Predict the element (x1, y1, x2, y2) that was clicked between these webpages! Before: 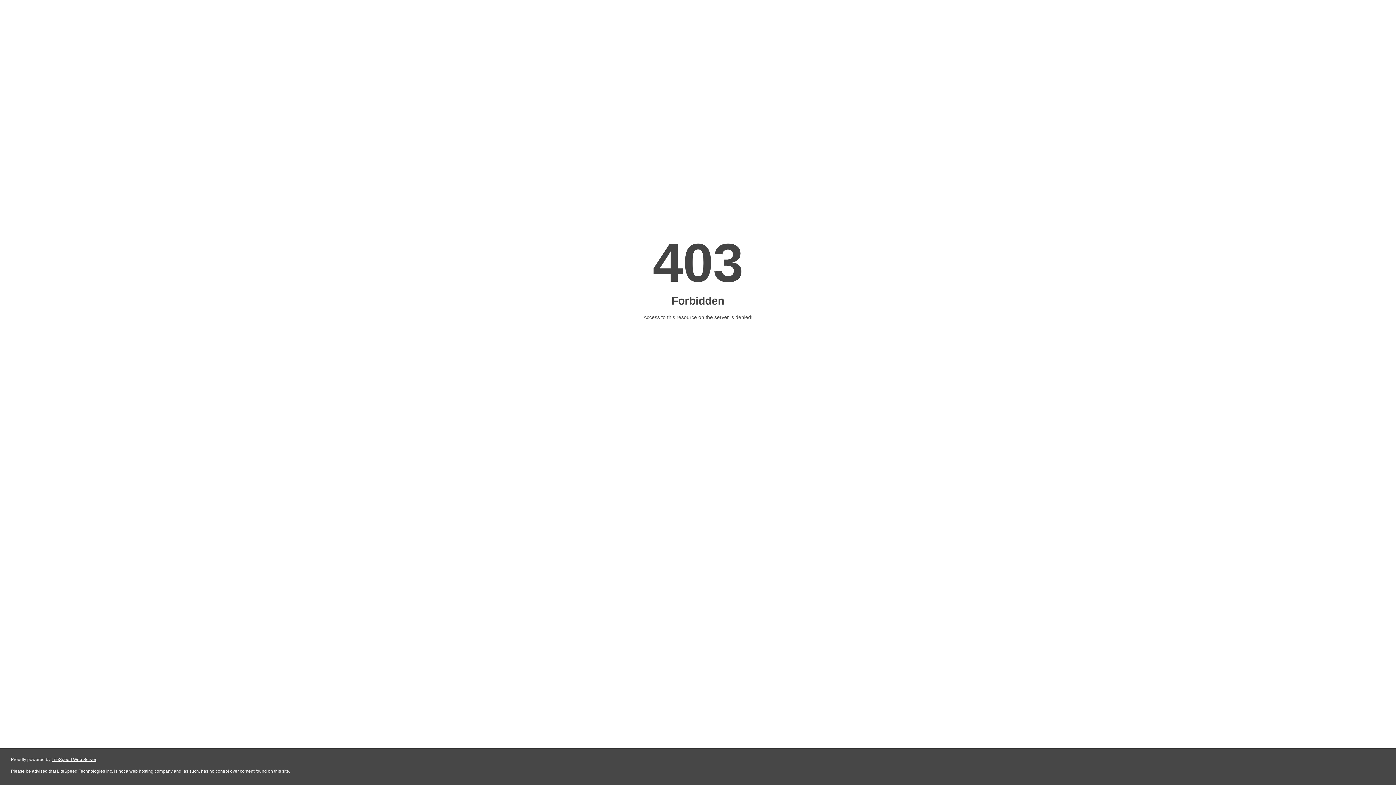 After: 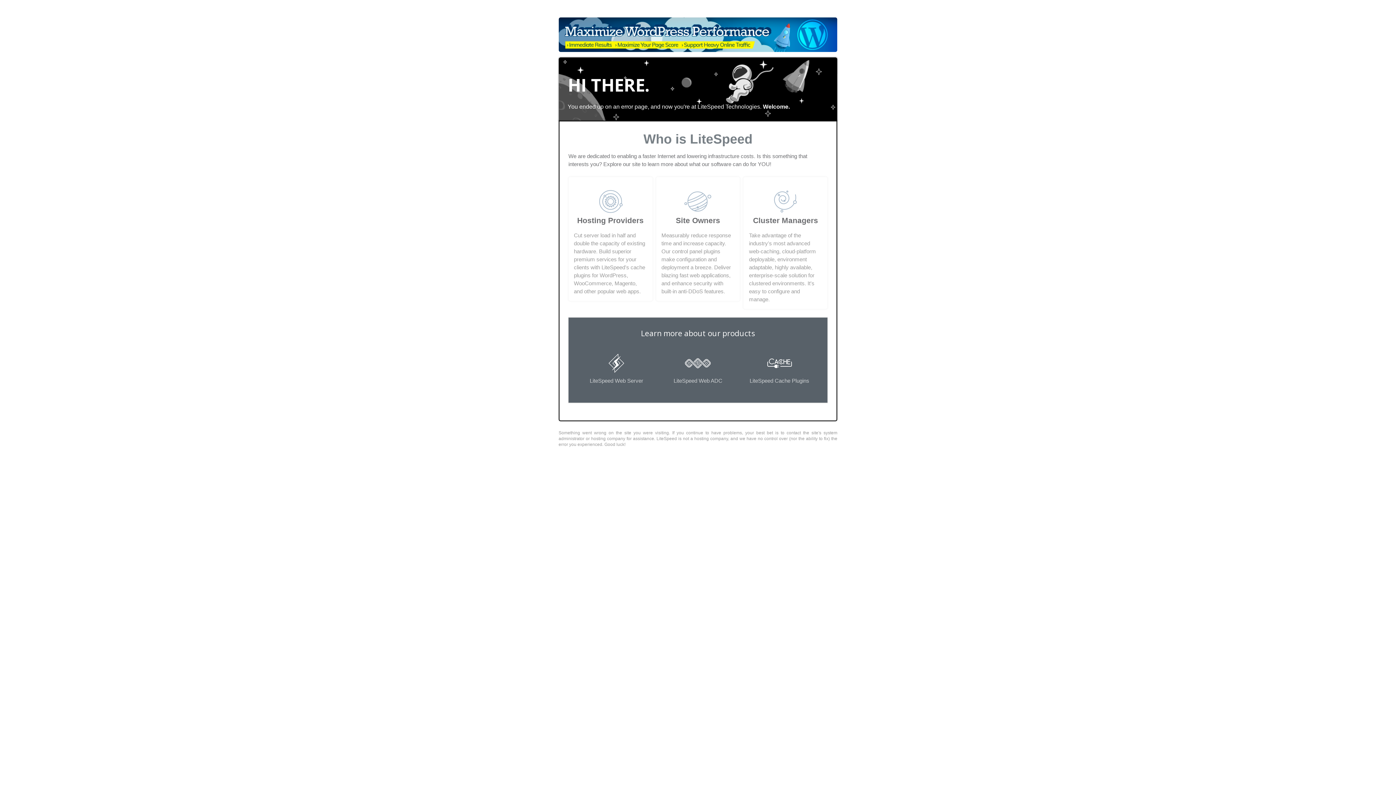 Action: label: LiteSpeed Web Server bbox: (51, 757, 96, 762)